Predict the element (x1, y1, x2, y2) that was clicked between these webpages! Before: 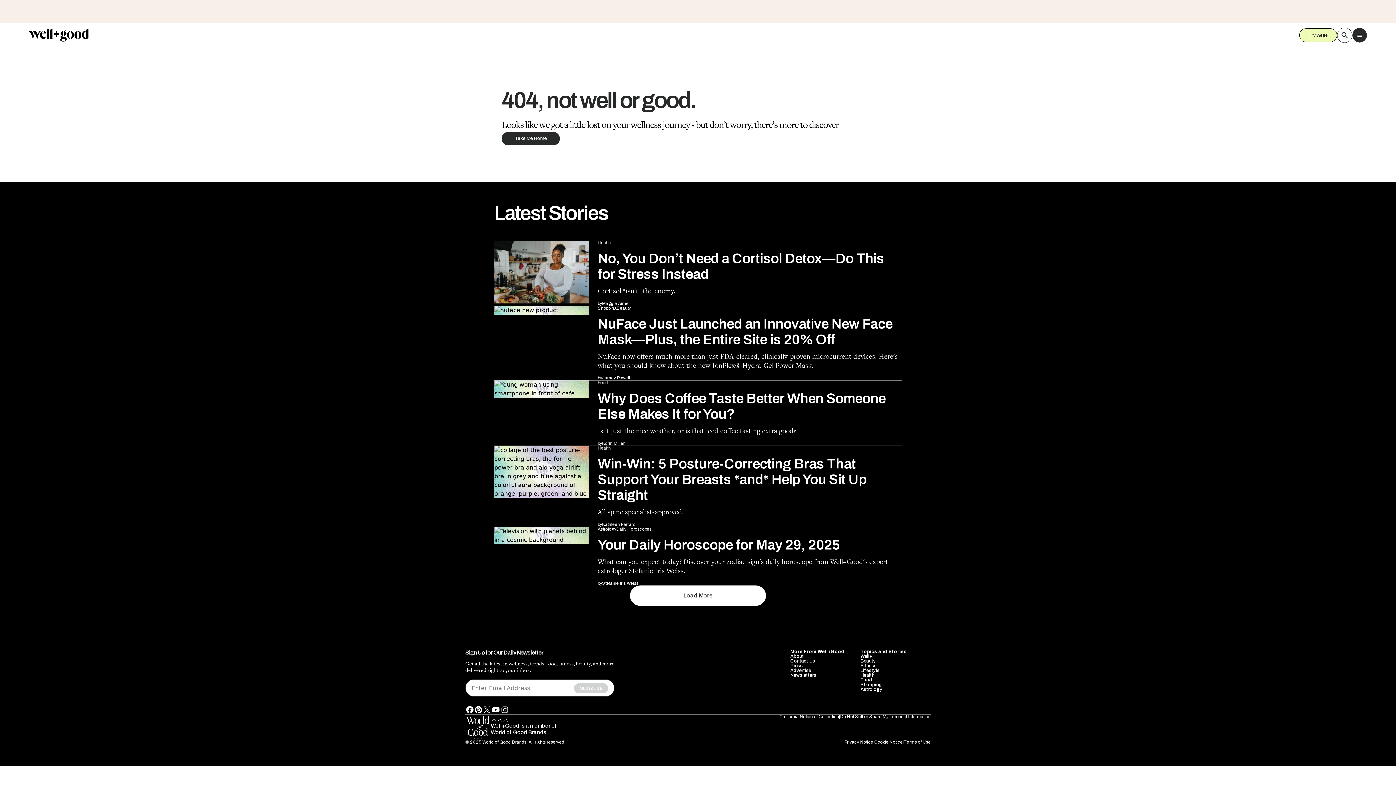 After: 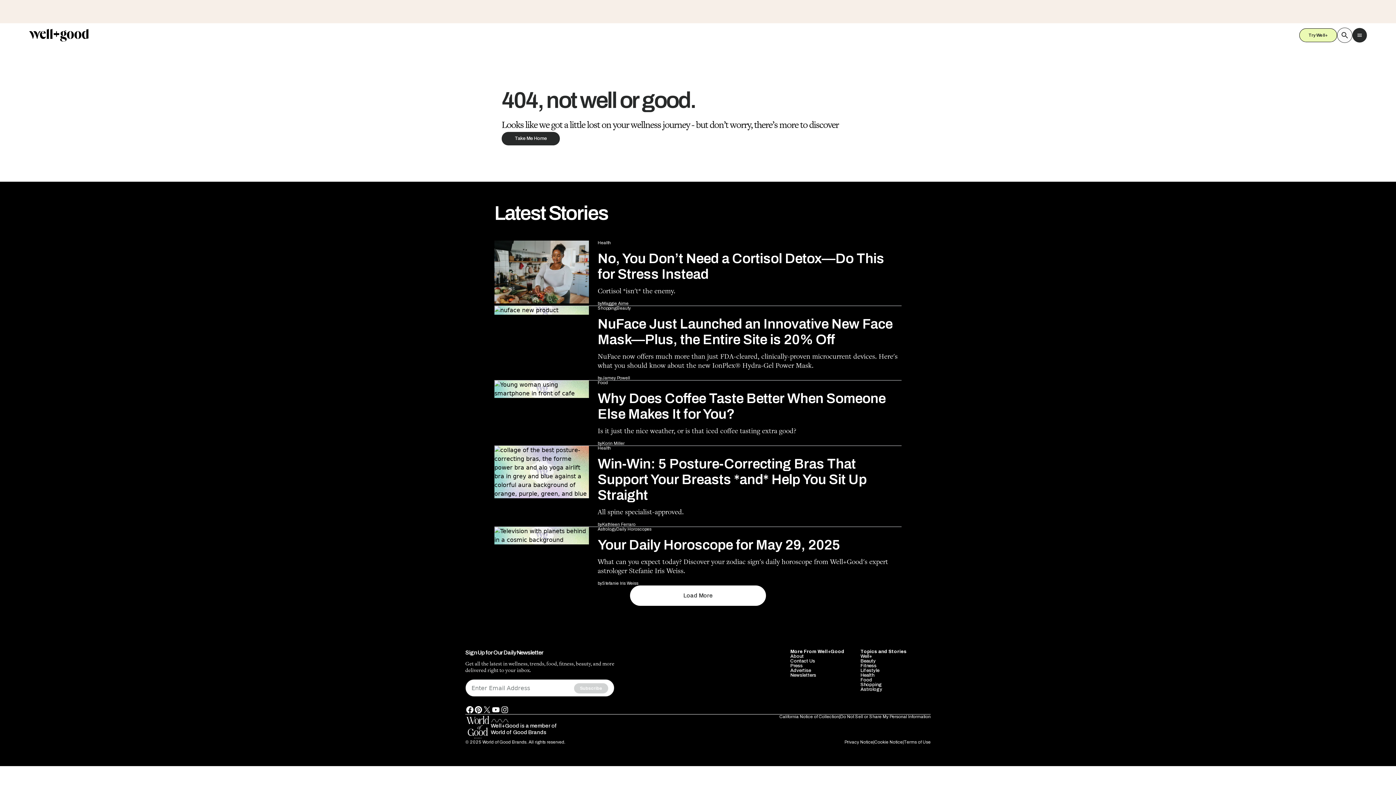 Action: label: instagram bbox: (500, 539, 509, 548)